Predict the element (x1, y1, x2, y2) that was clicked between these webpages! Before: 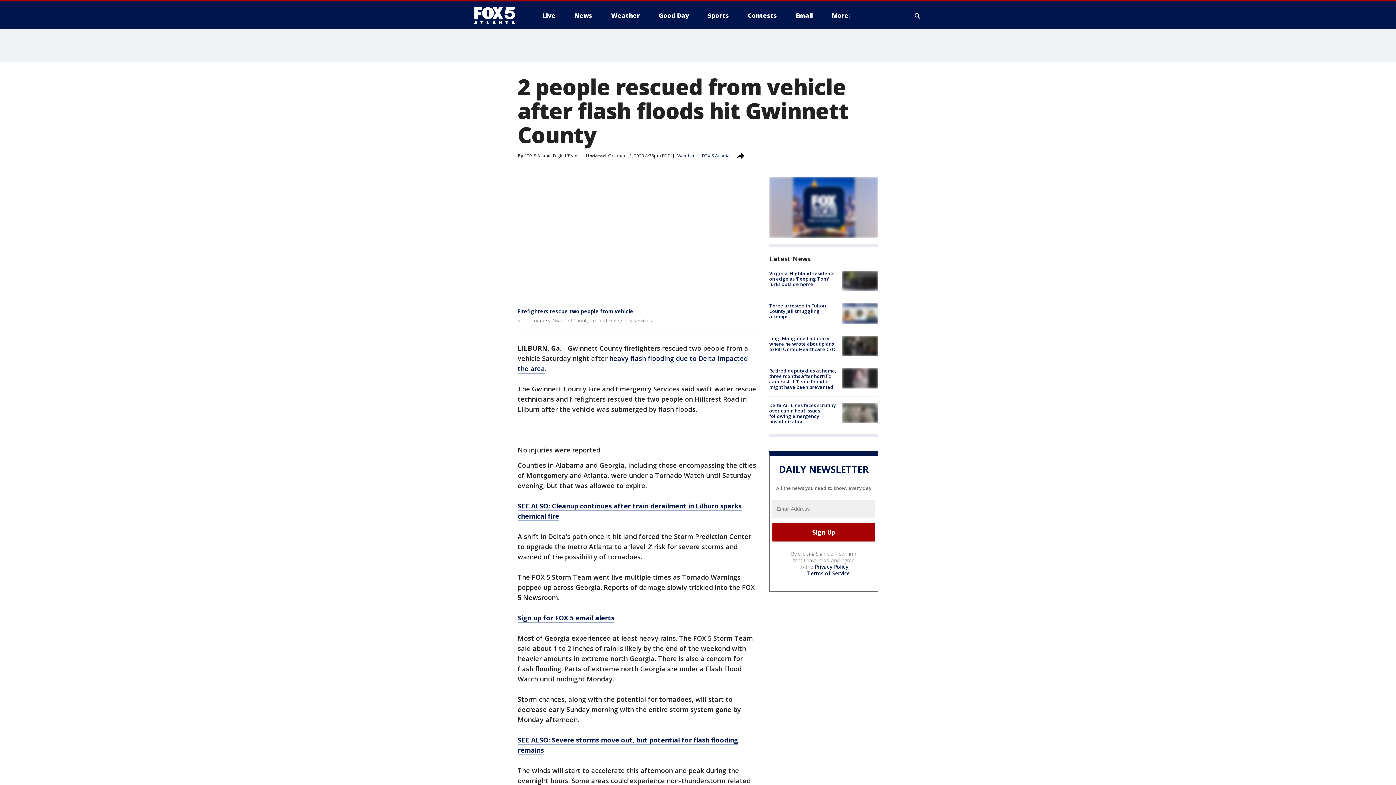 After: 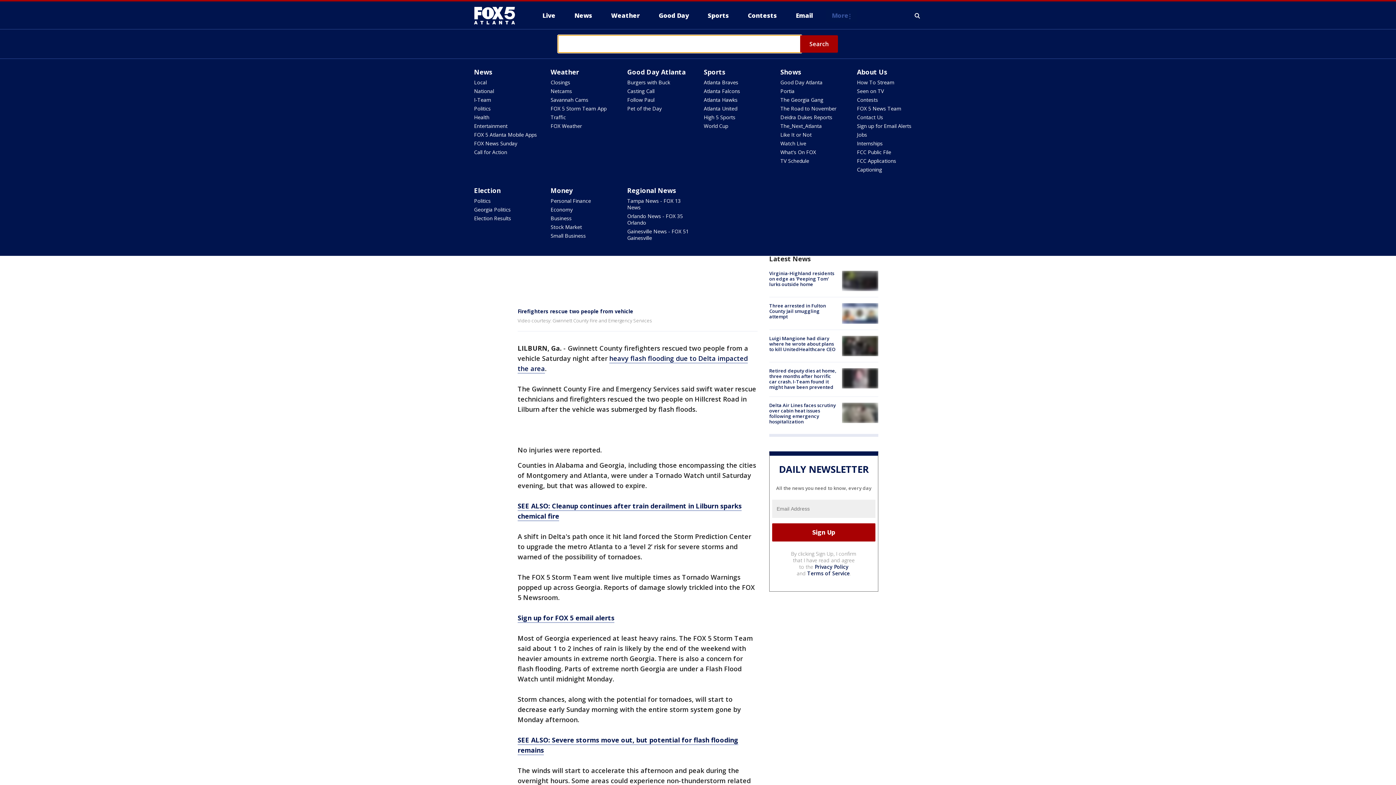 Action: bbox: (913, 10, 922, 21) label: Expand / Collapse search